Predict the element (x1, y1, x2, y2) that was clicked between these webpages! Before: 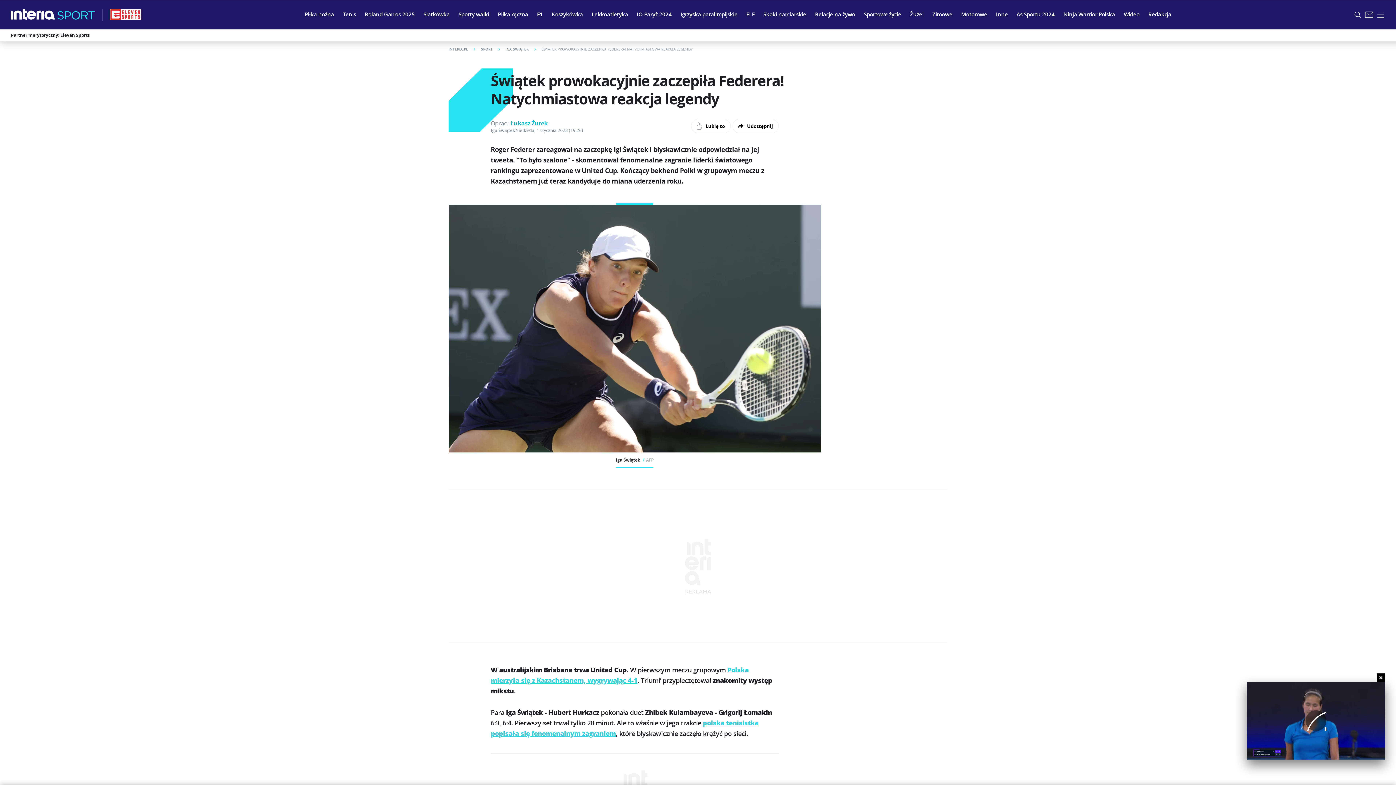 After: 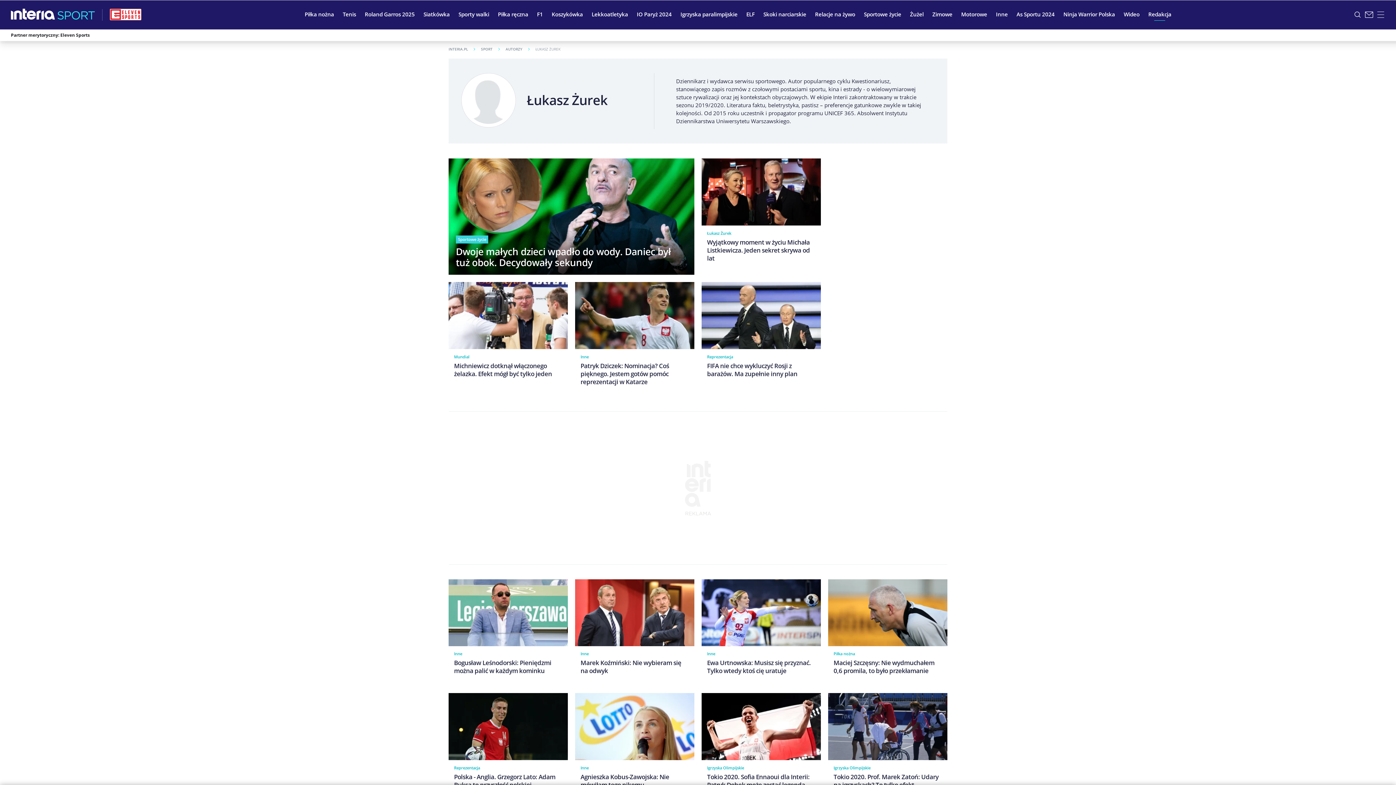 Action: label: Łukasz Żurek bbox: (510, 119, 547, 127)